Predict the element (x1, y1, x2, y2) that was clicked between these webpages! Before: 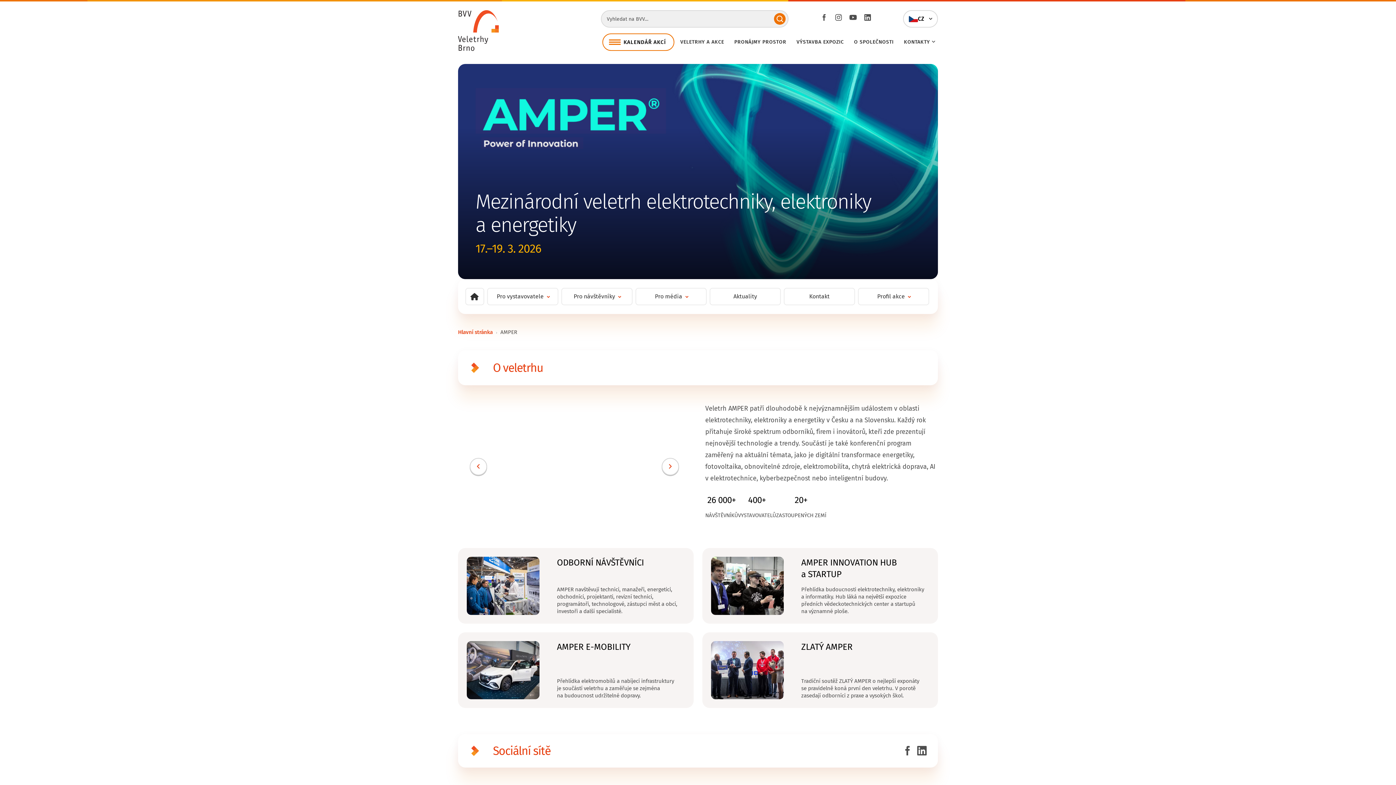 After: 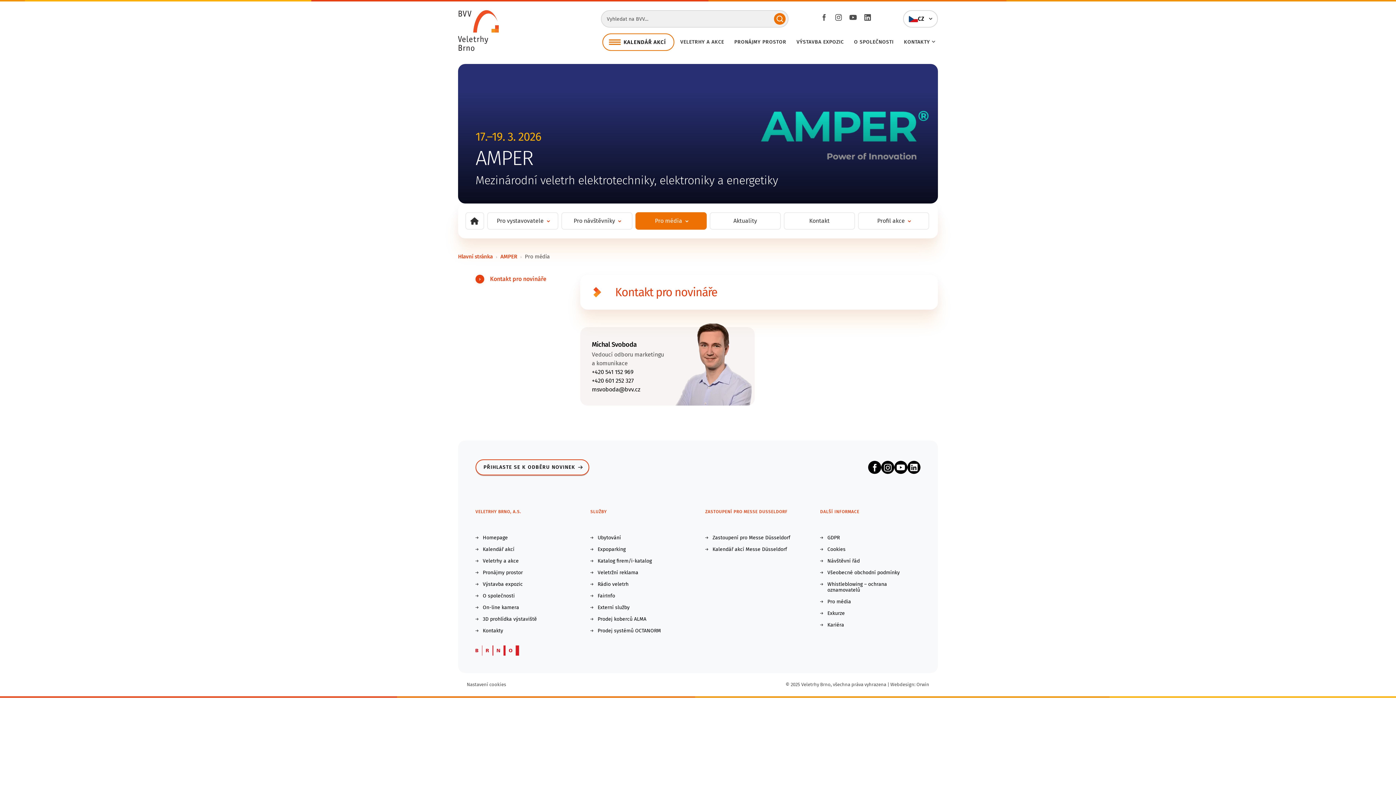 Action: label: Pro média bbox: (635, 288, 706, 305)